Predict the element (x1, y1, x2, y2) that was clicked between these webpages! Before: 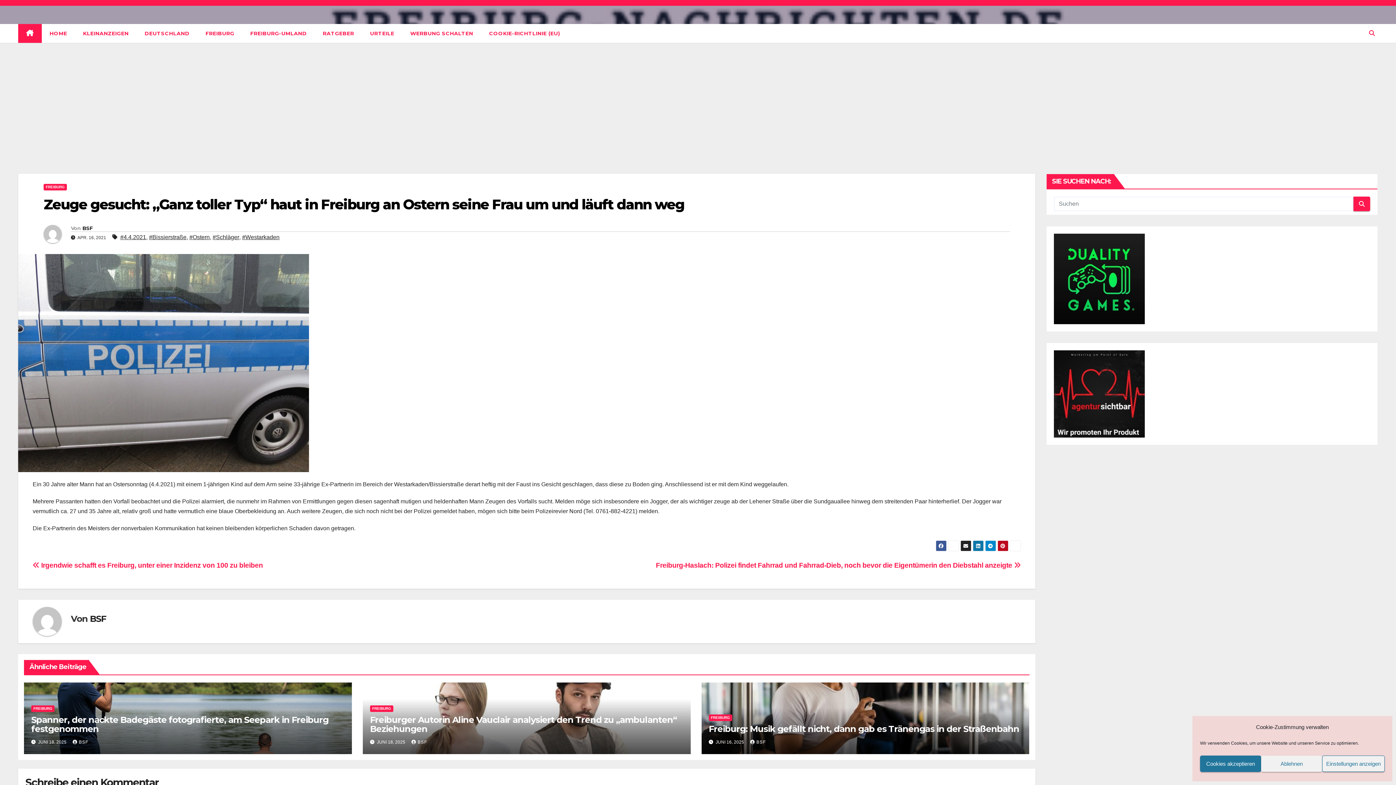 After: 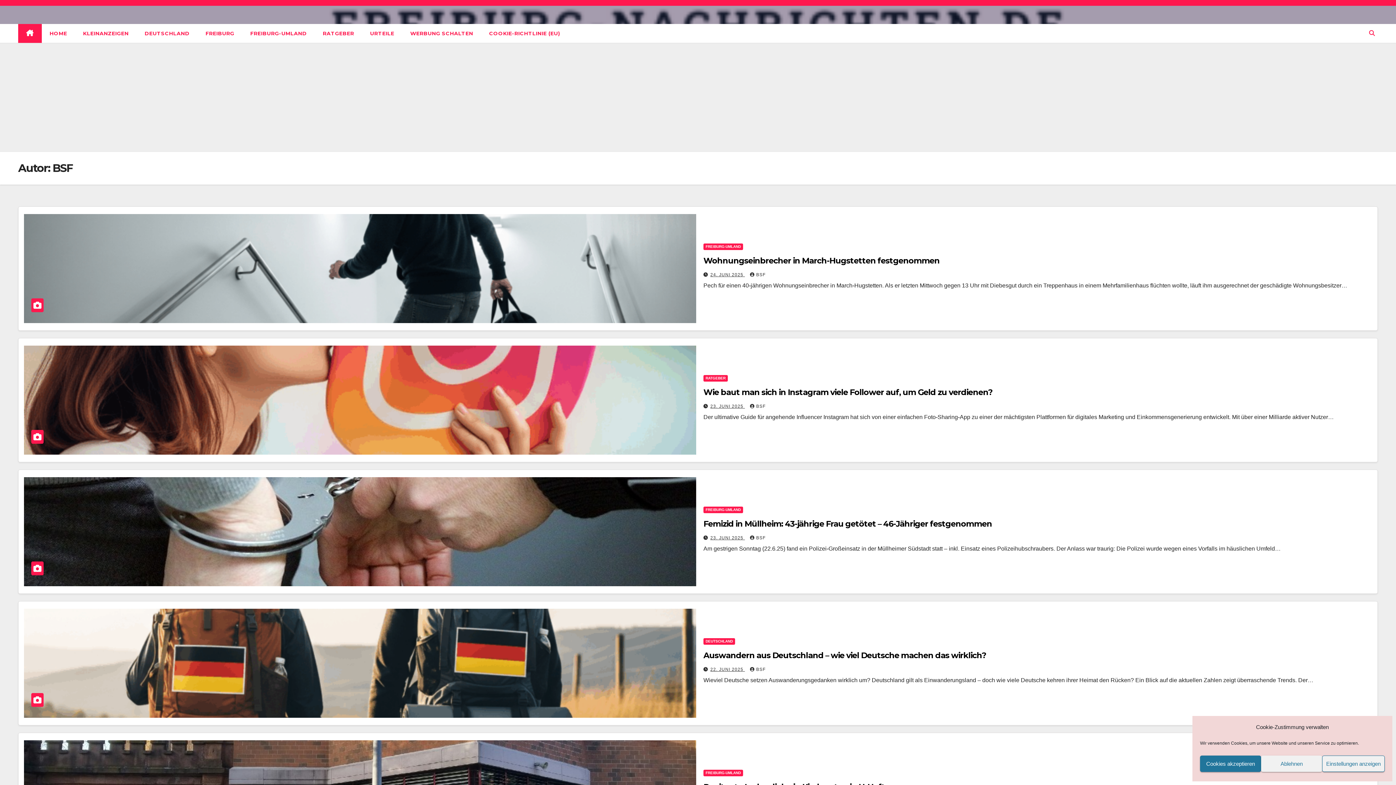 Action: label: BSF bbox: (82, 225, 92, 231)